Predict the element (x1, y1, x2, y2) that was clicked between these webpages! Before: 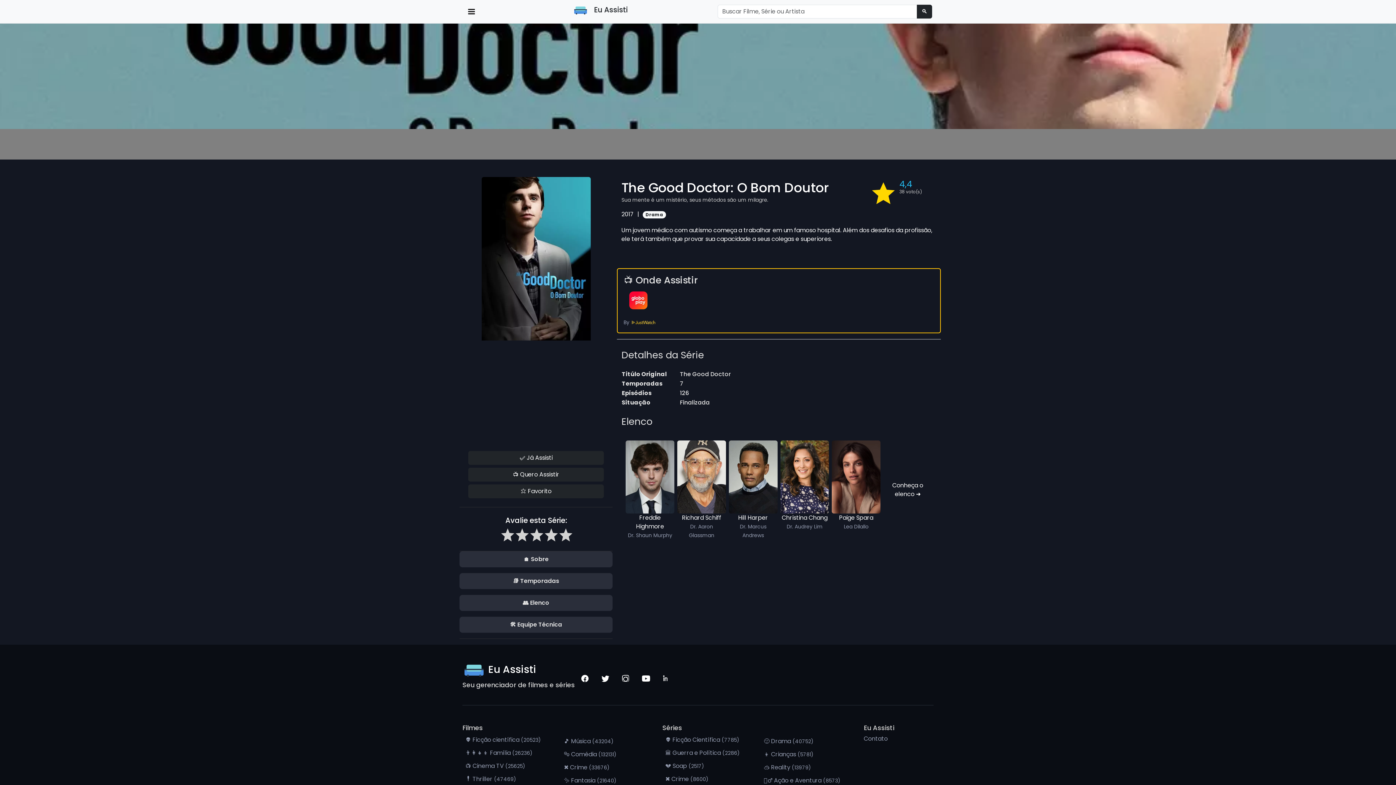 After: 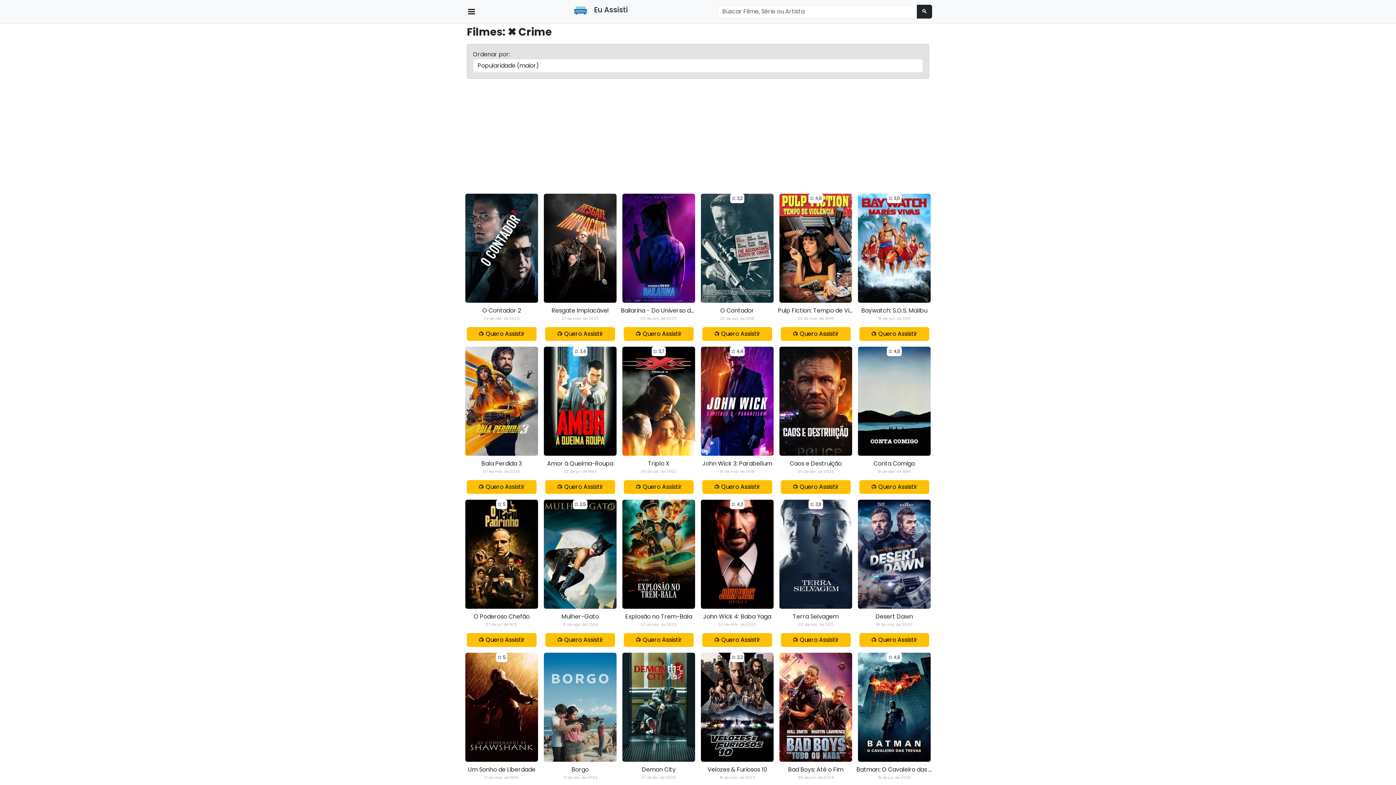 Action: bbox: (562, 762, 652, 773) label: ✖️ Crime (33676)